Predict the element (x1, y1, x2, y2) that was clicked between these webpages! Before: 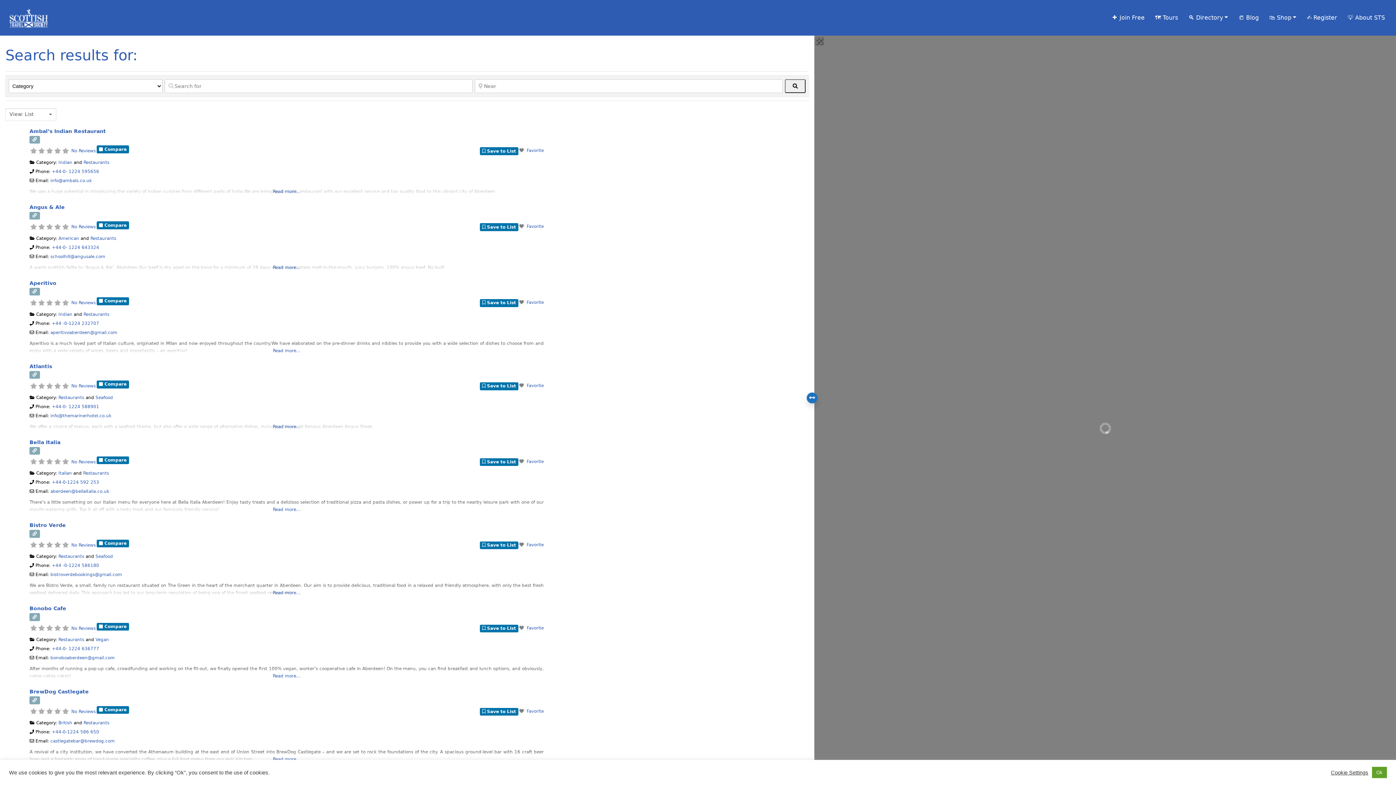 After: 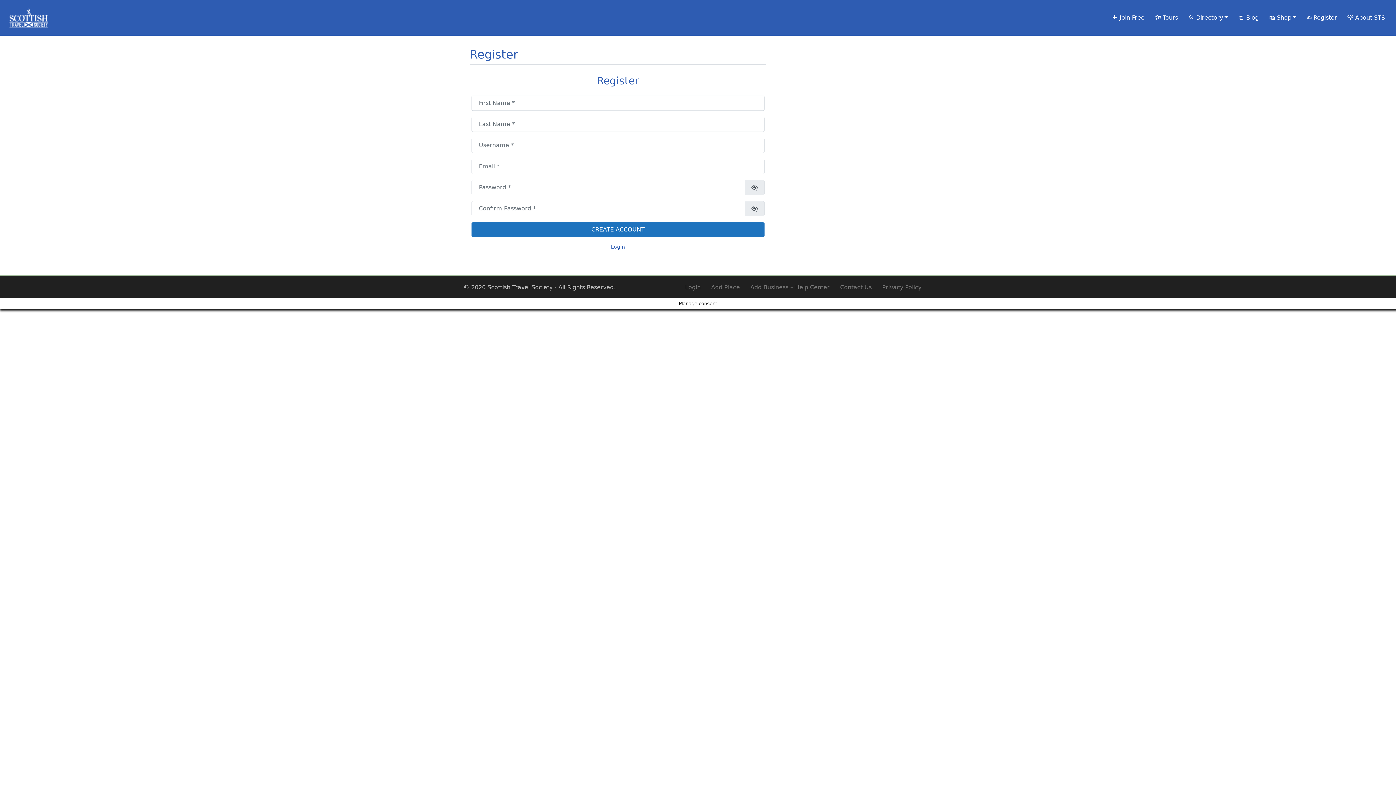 Action: label: ✍️ Register bbox: (1301, 9, 1342, 26)